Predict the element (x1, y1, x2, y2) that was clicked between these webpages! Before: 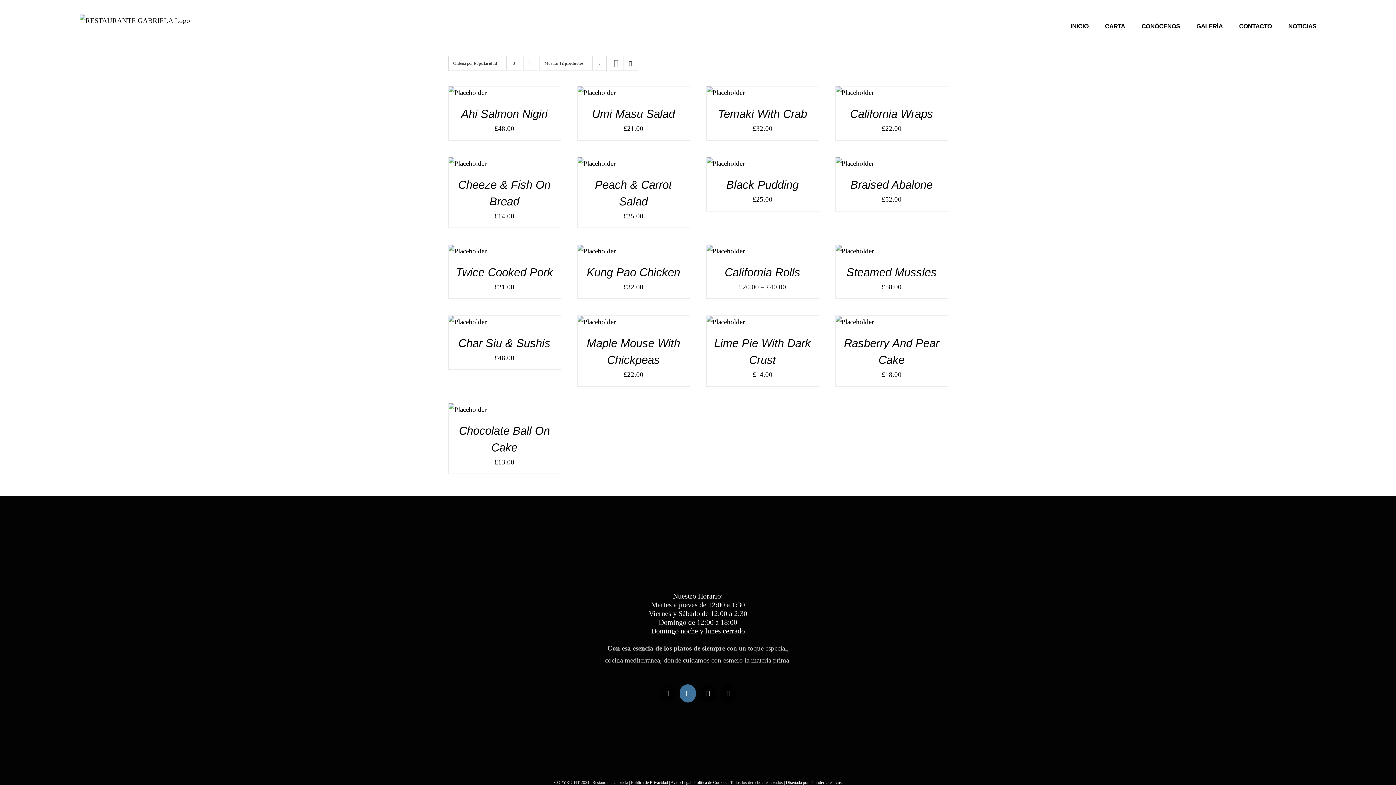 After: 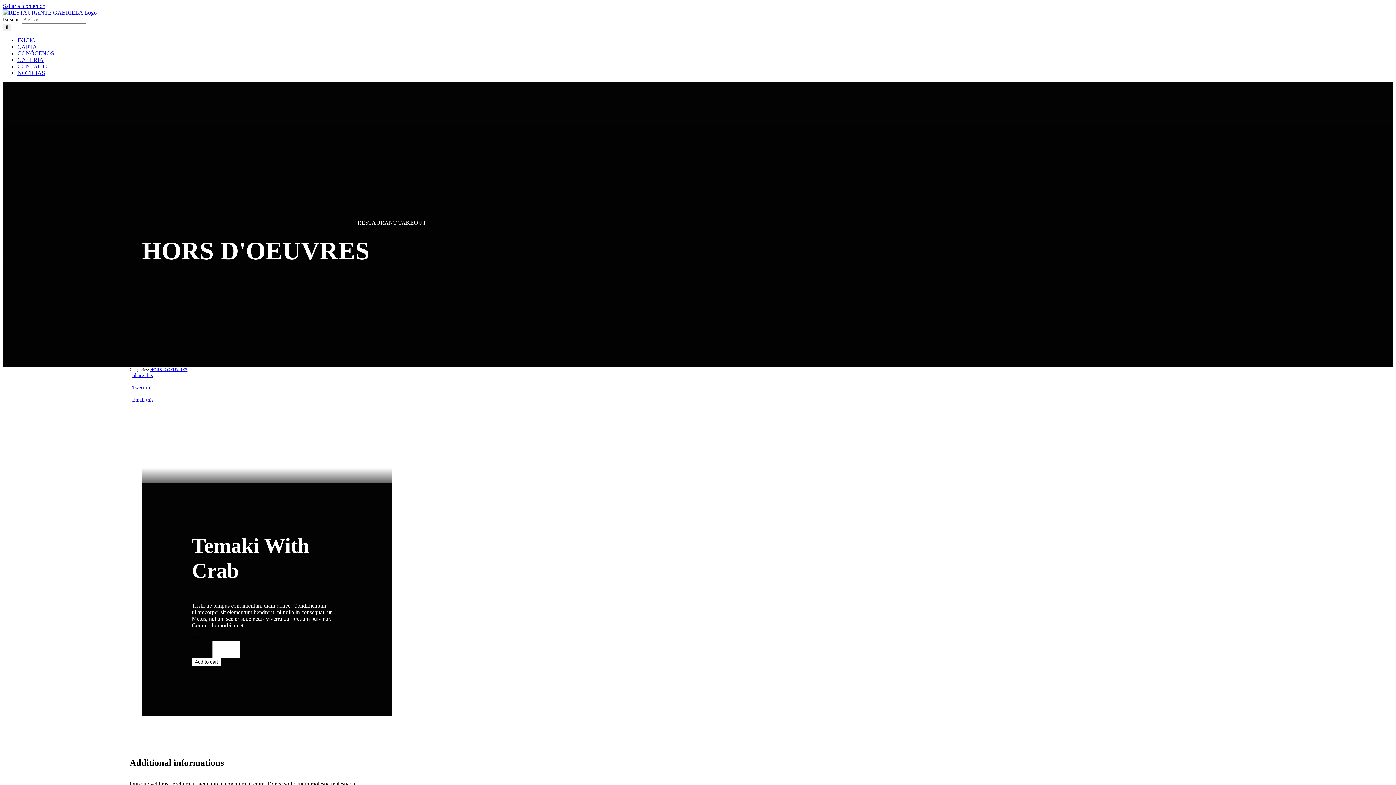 Action: bbox: (718, 107, 807, 120) label: Temaki With Crab